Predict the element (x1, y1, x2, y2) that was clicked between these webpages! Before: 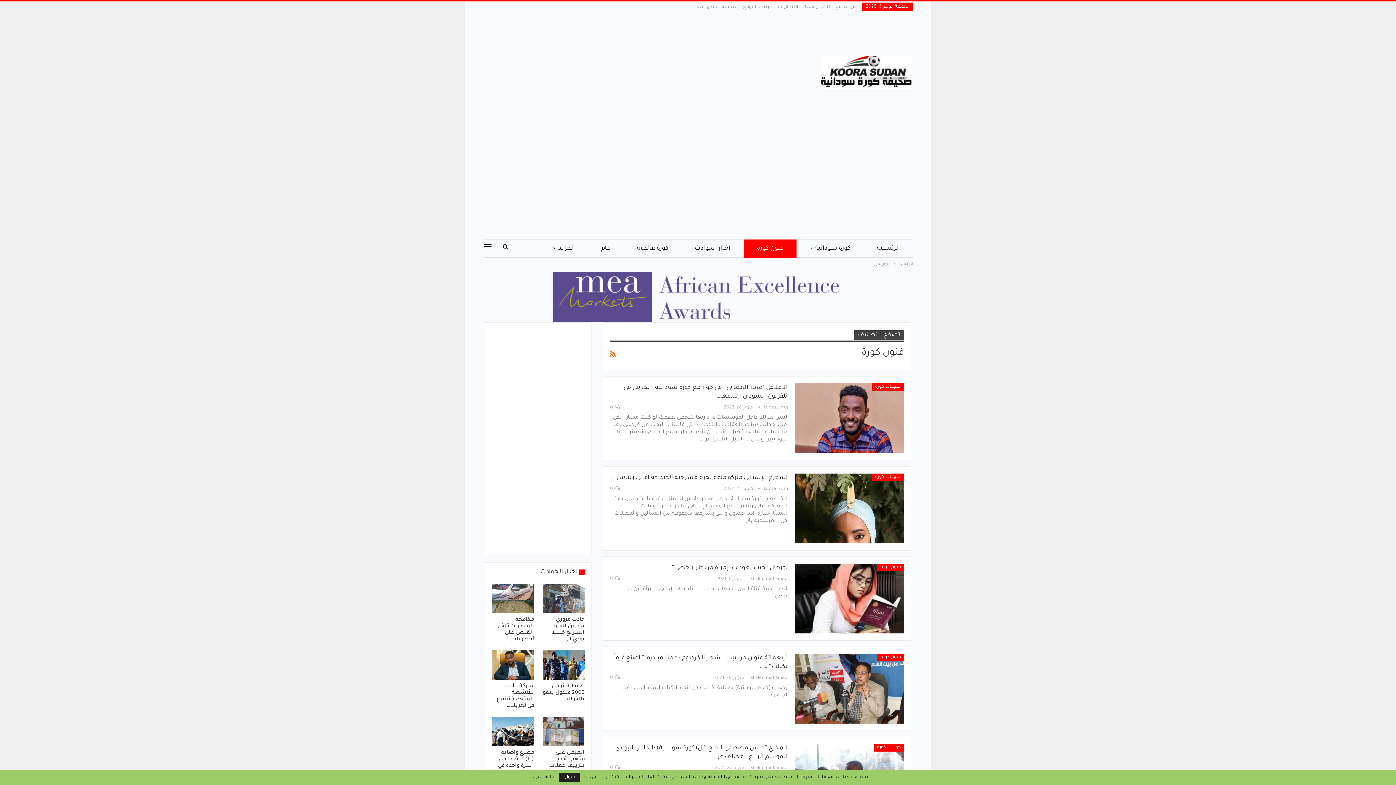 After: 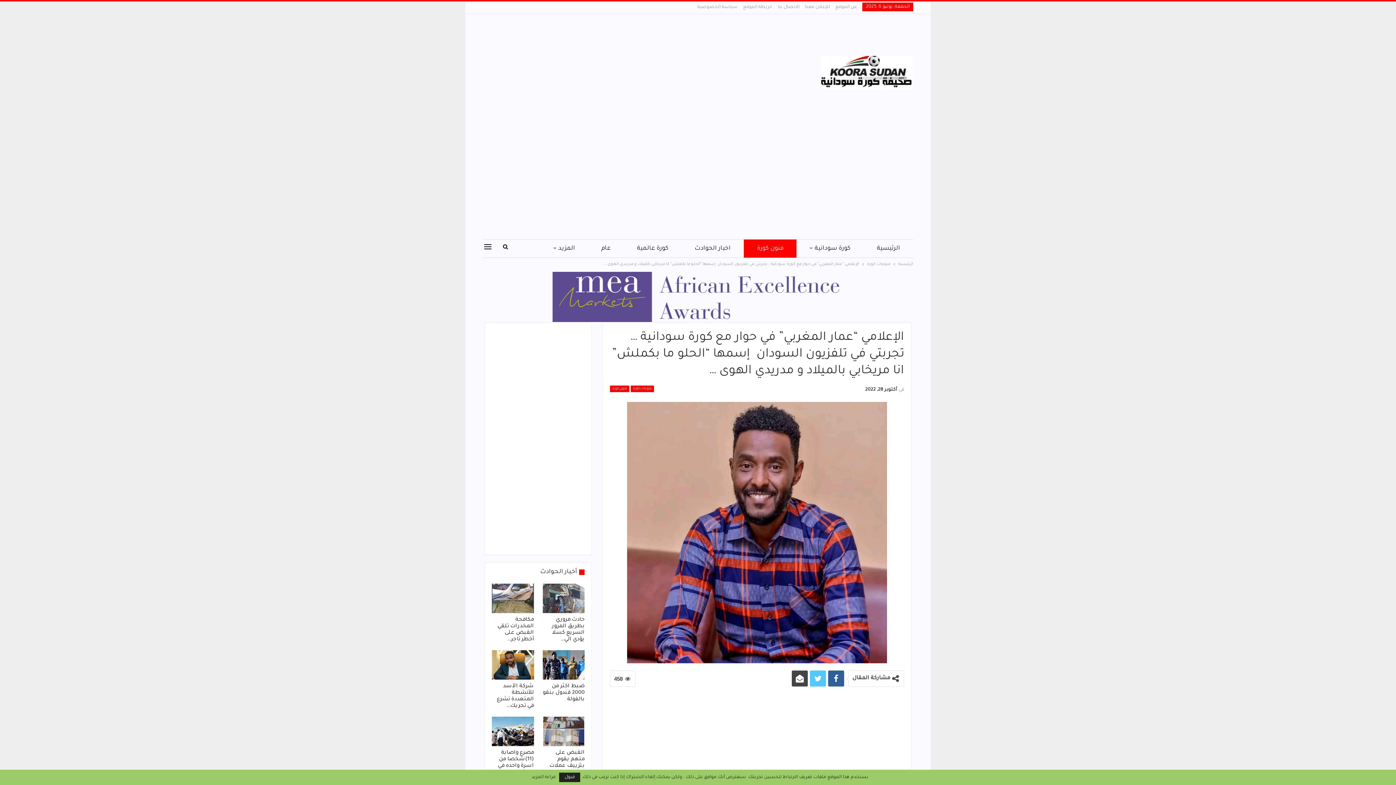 Action: bbox: (795, 383, 904, 453)